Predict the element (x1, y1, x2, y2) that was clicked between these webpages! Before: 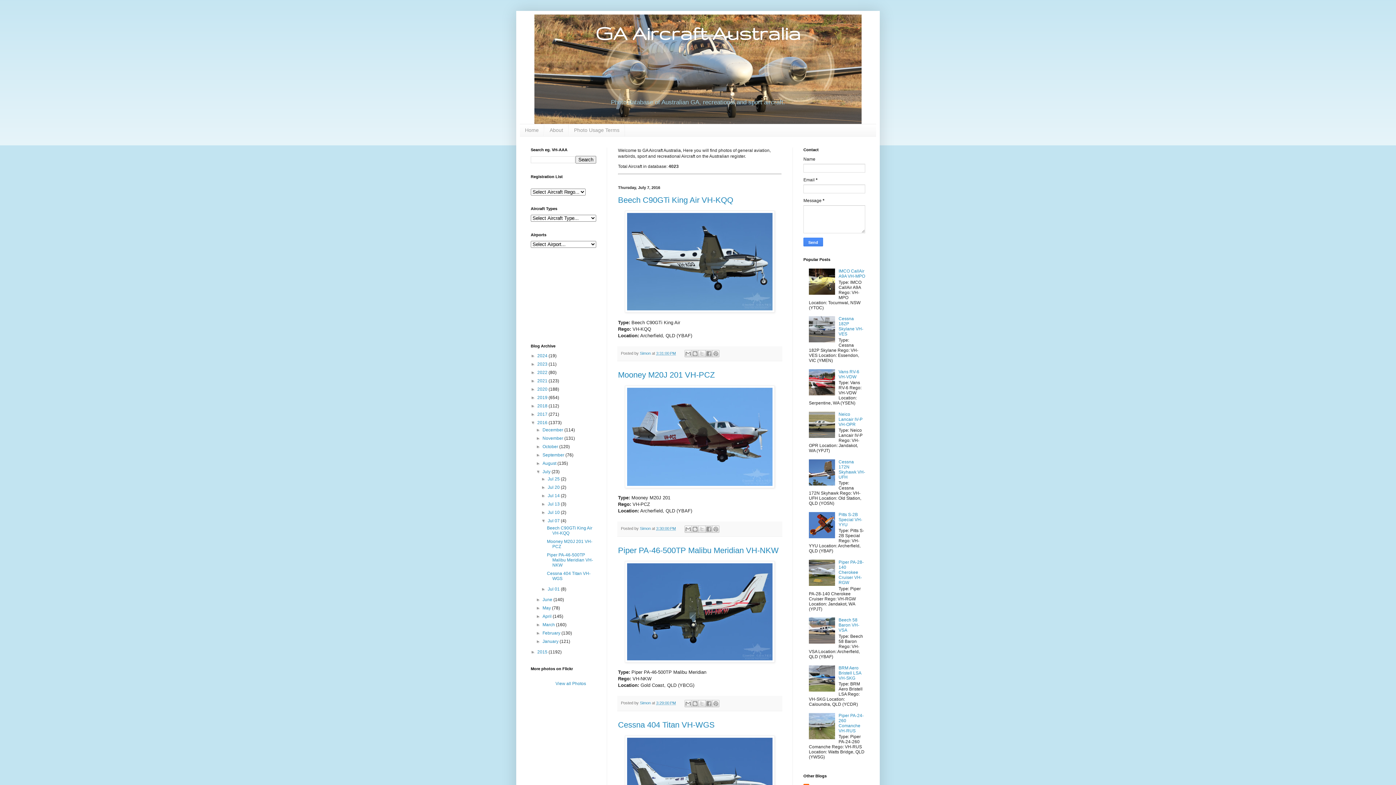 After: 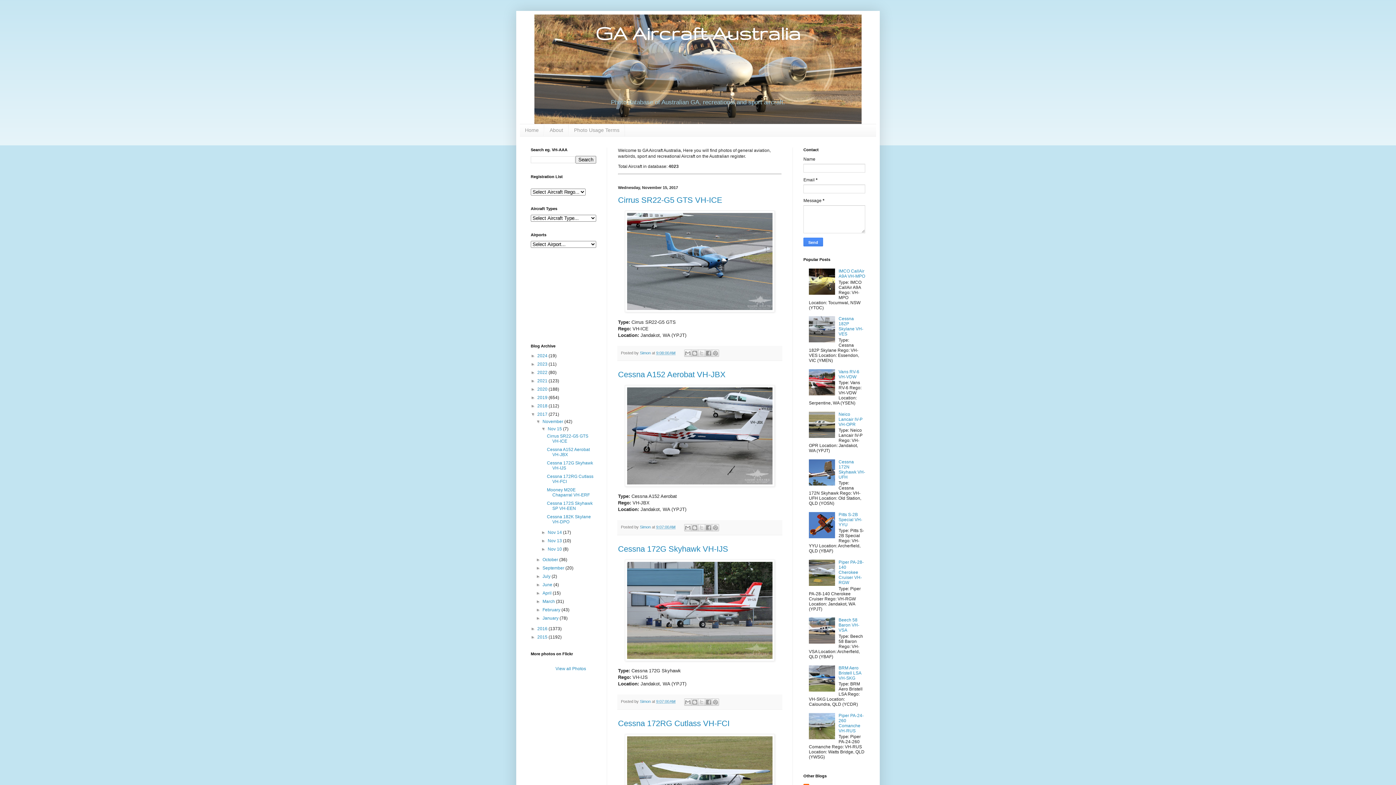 Action: label: 2017  bbox: (537, 411, 548, 417)